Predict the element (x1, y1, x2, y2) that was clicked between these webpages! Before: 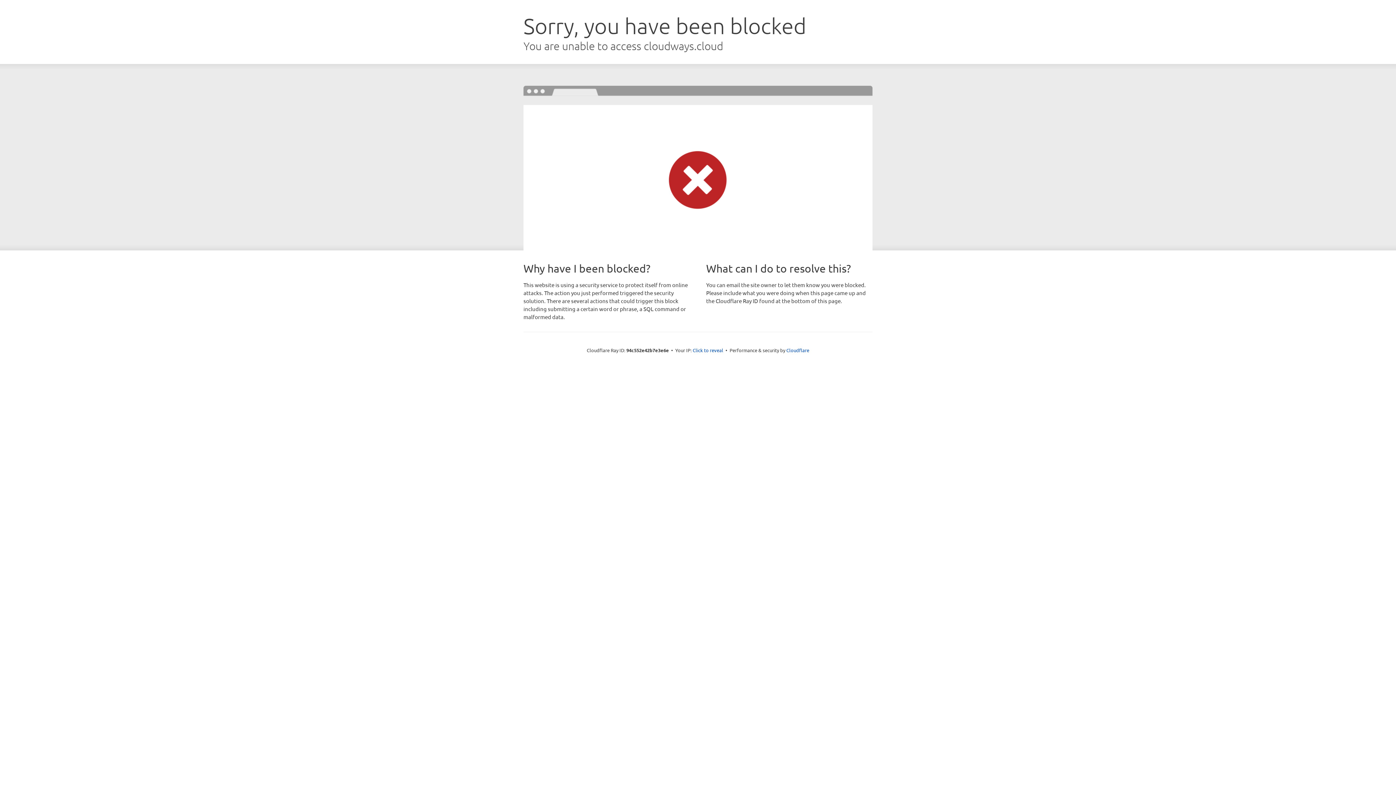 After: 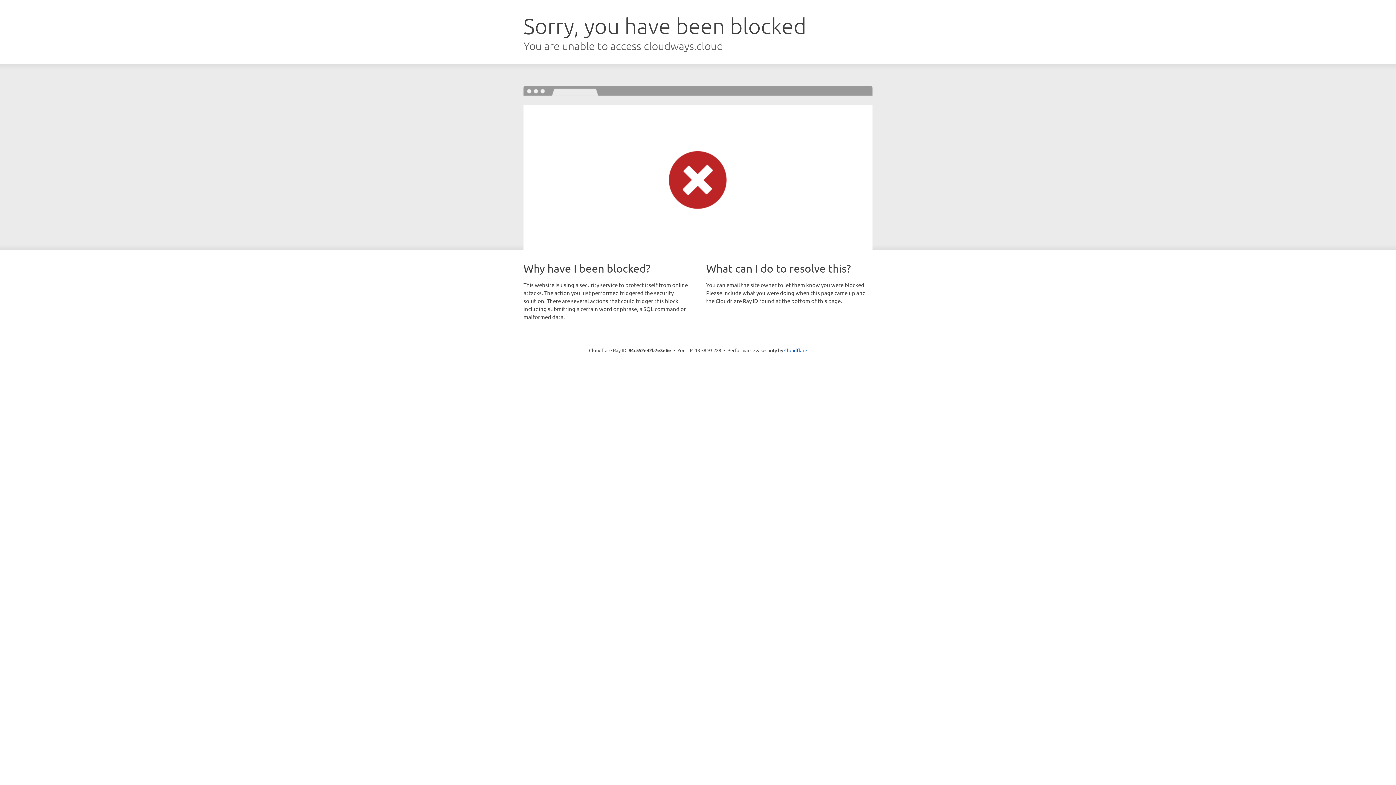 Action: bbox: (692, 346, 723, 353) label: Click to reveal